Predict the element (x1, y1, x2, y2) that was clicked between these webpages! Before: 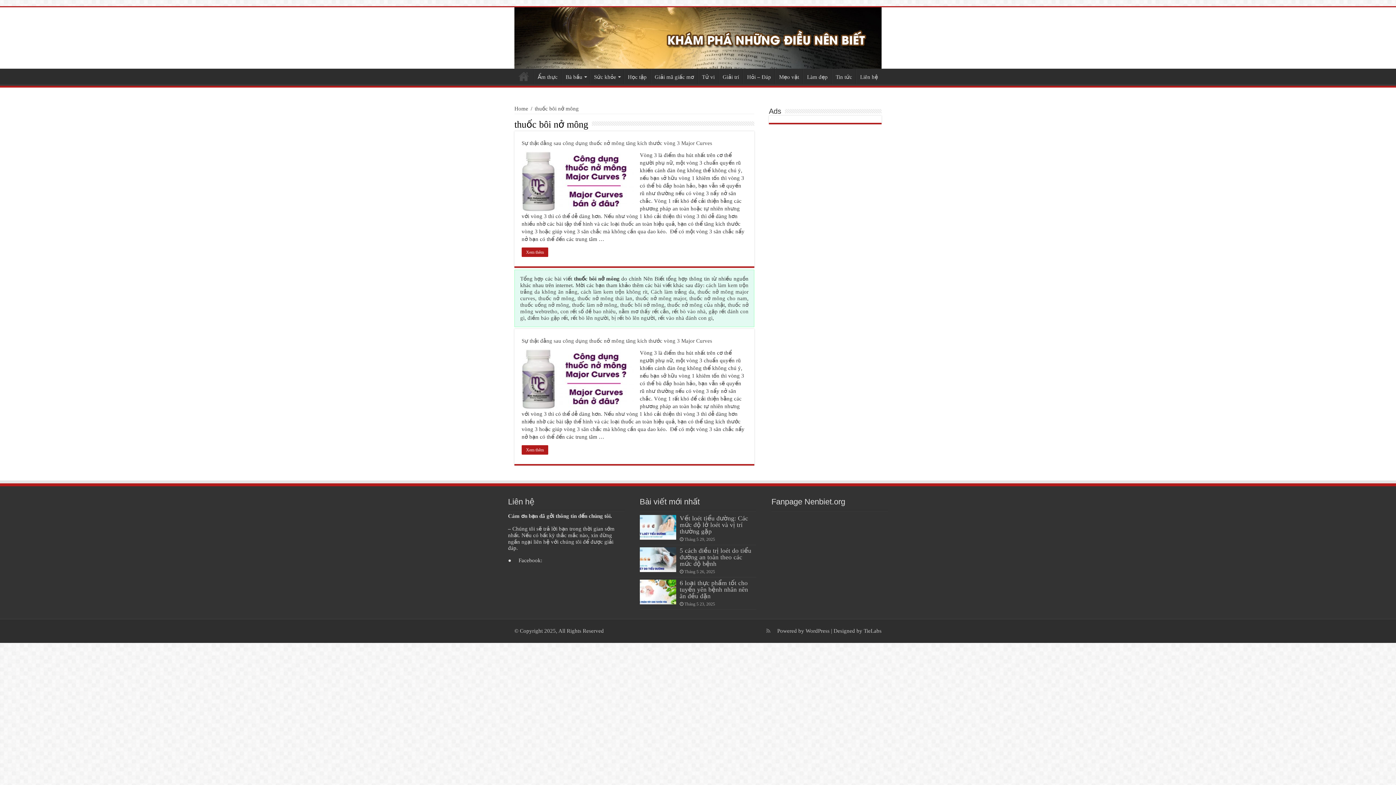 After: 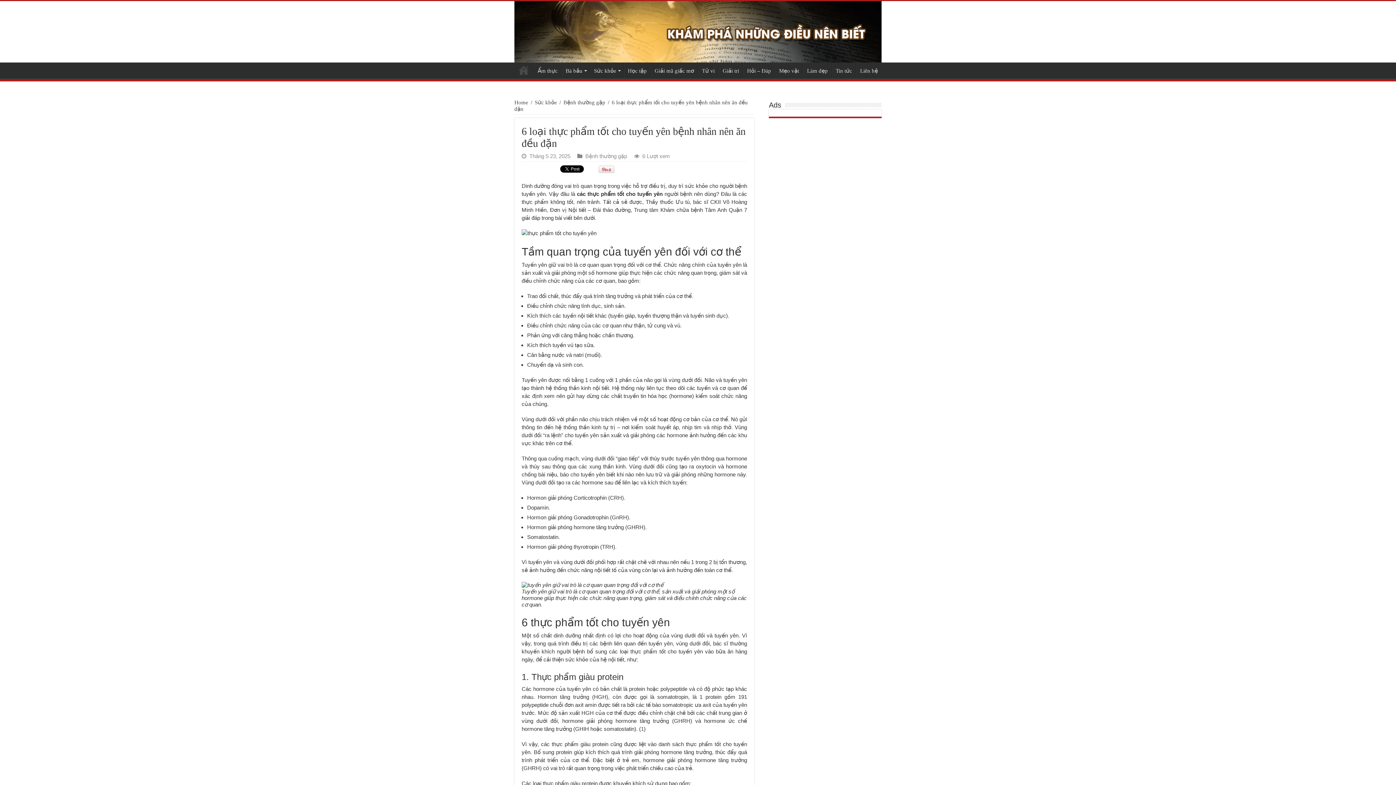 Action: bbox: (639, 579, 676, 604)